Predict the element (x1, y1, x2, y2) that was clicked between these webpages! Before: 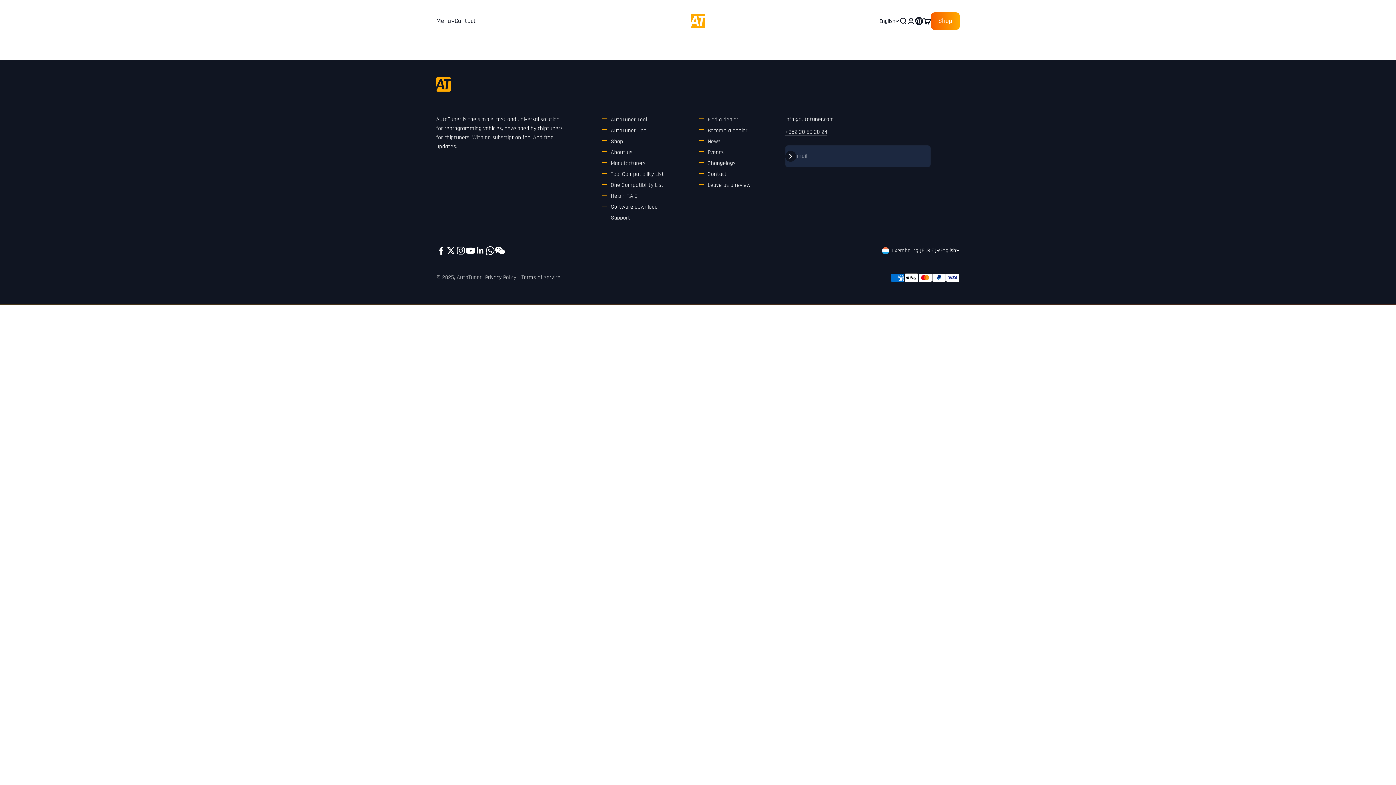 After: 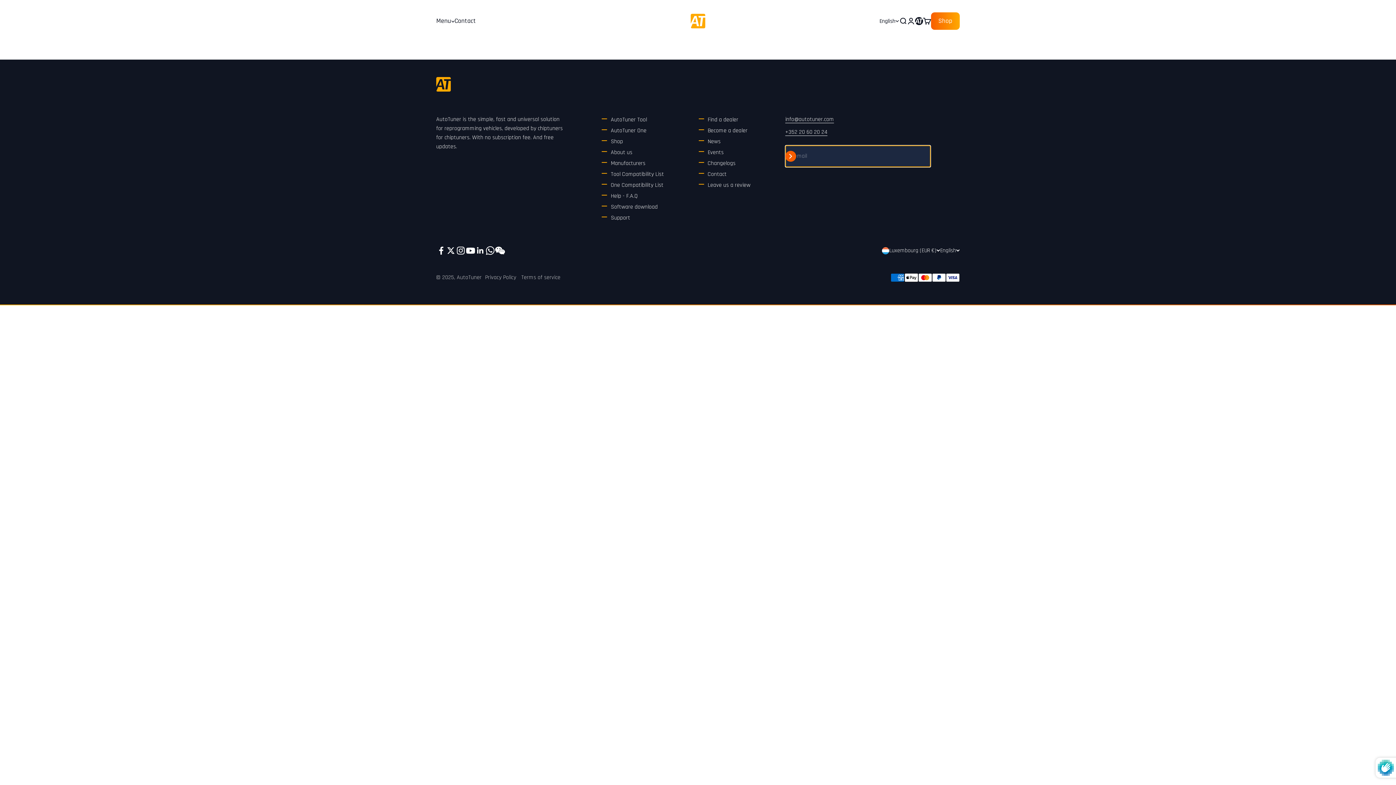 Action: label: Subscribe bbox: (785, 150, 796, 161)